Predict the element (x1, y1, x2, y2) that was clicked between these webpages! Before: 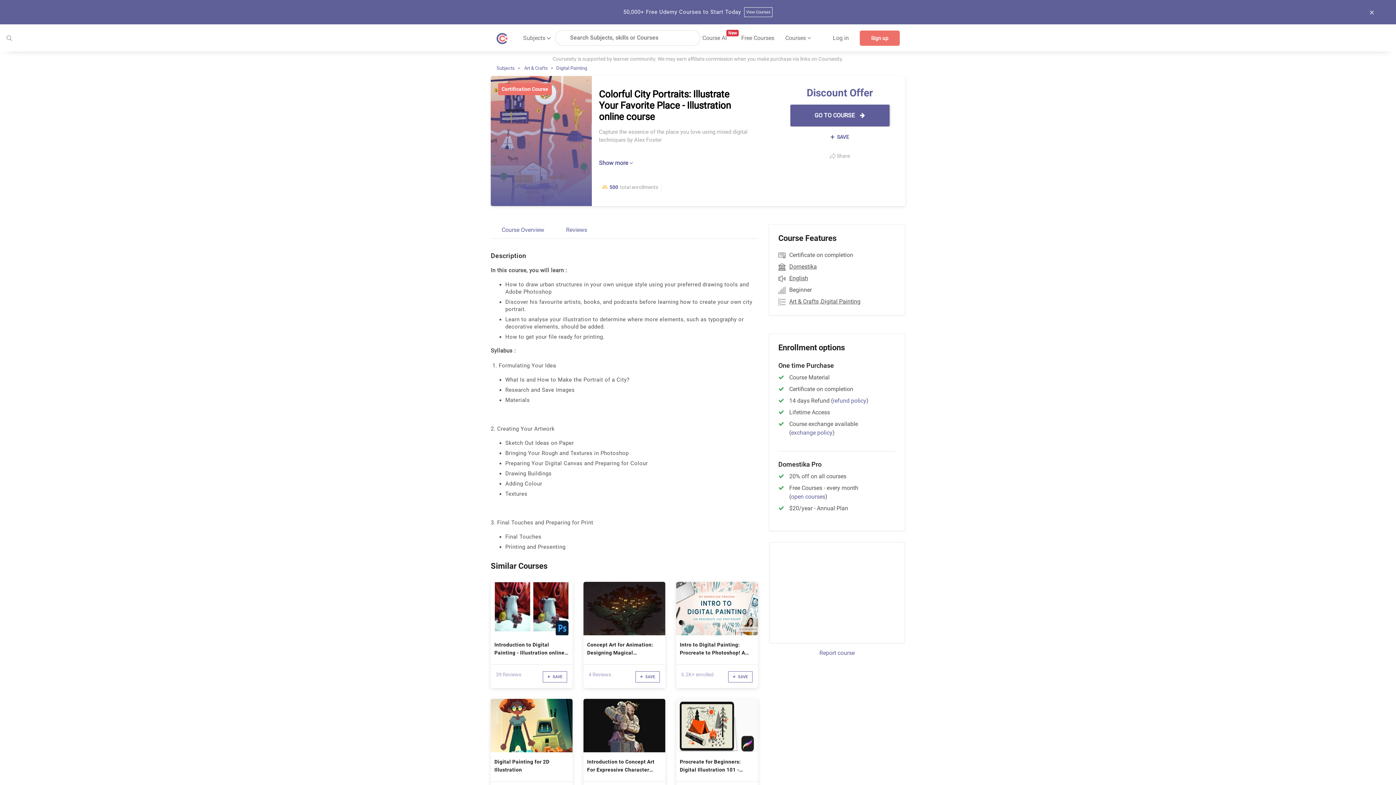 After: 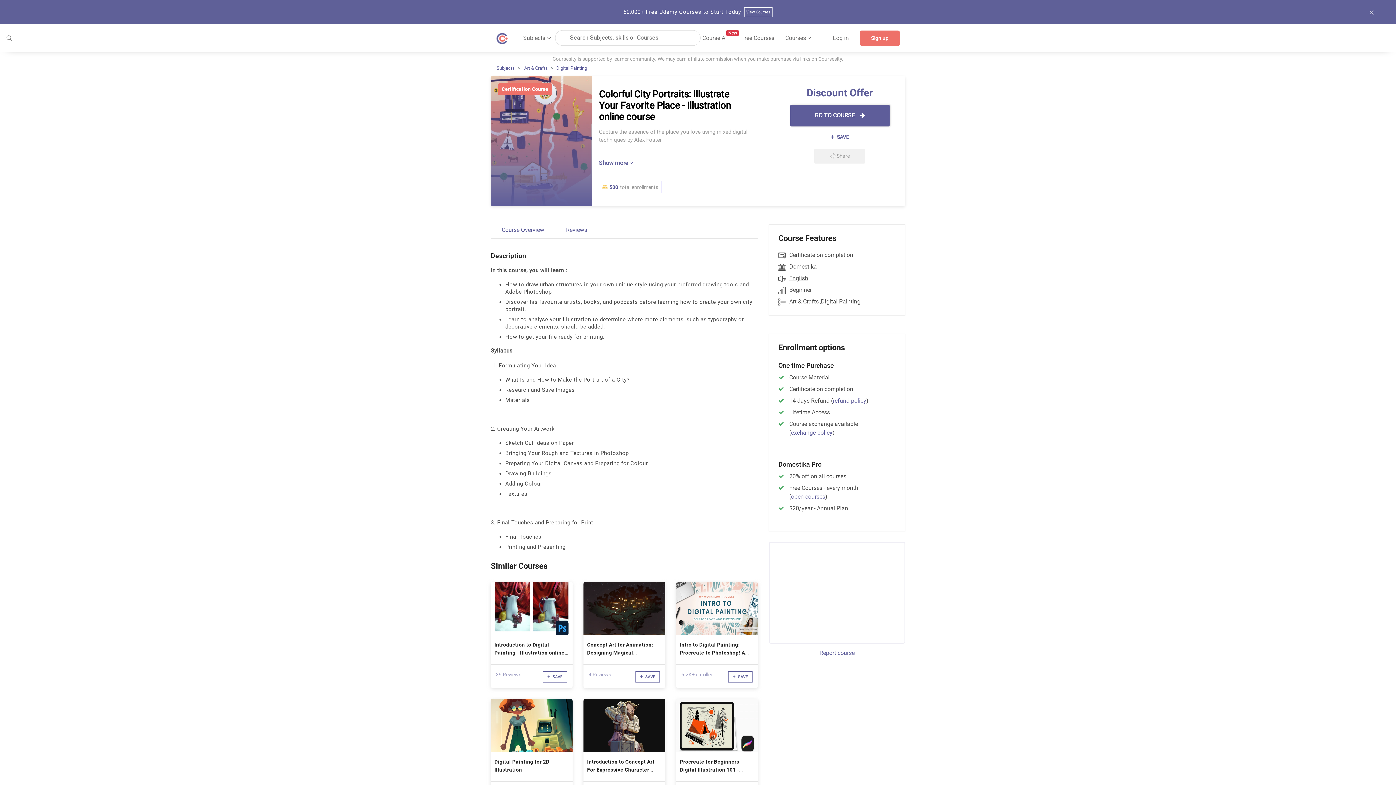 Action: bbox: (814, 148, 865, 163) label:  Share